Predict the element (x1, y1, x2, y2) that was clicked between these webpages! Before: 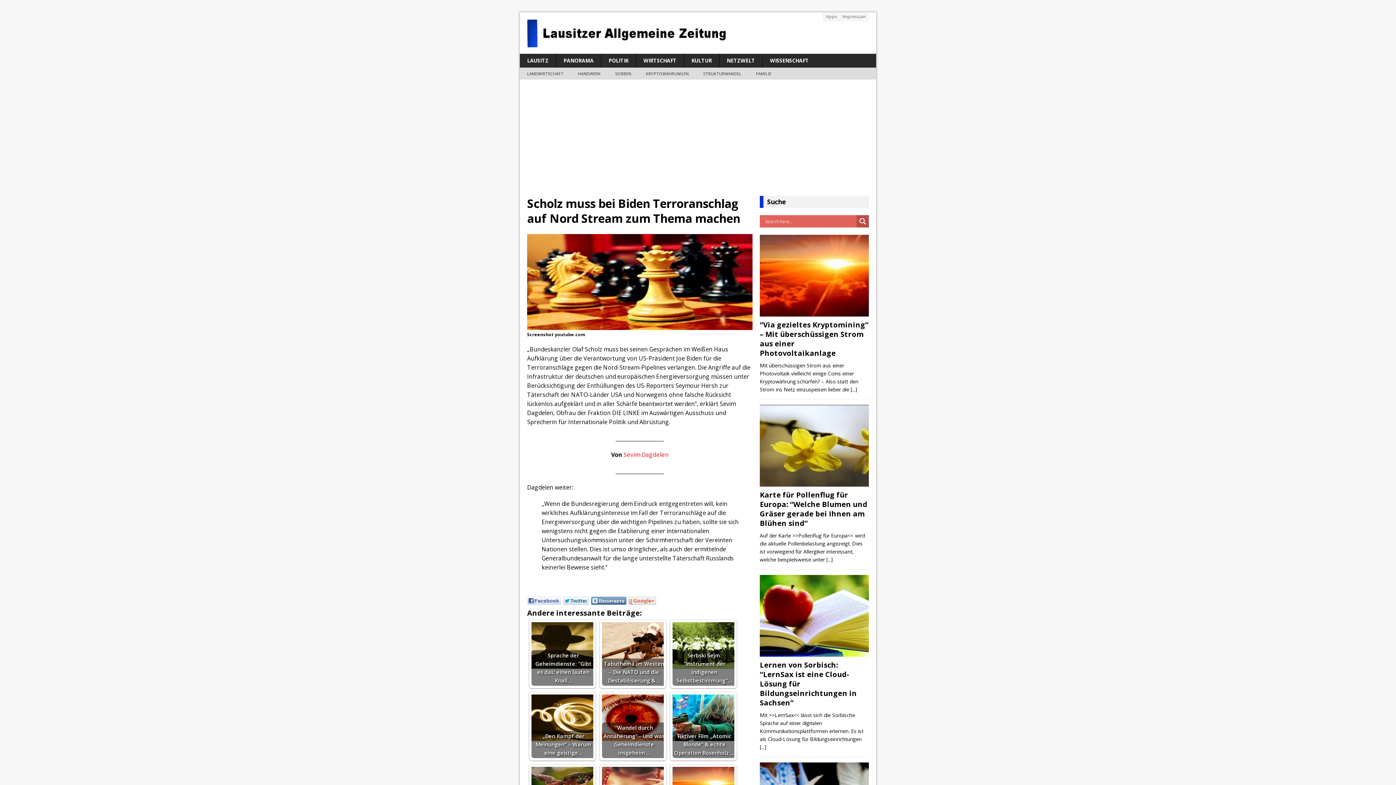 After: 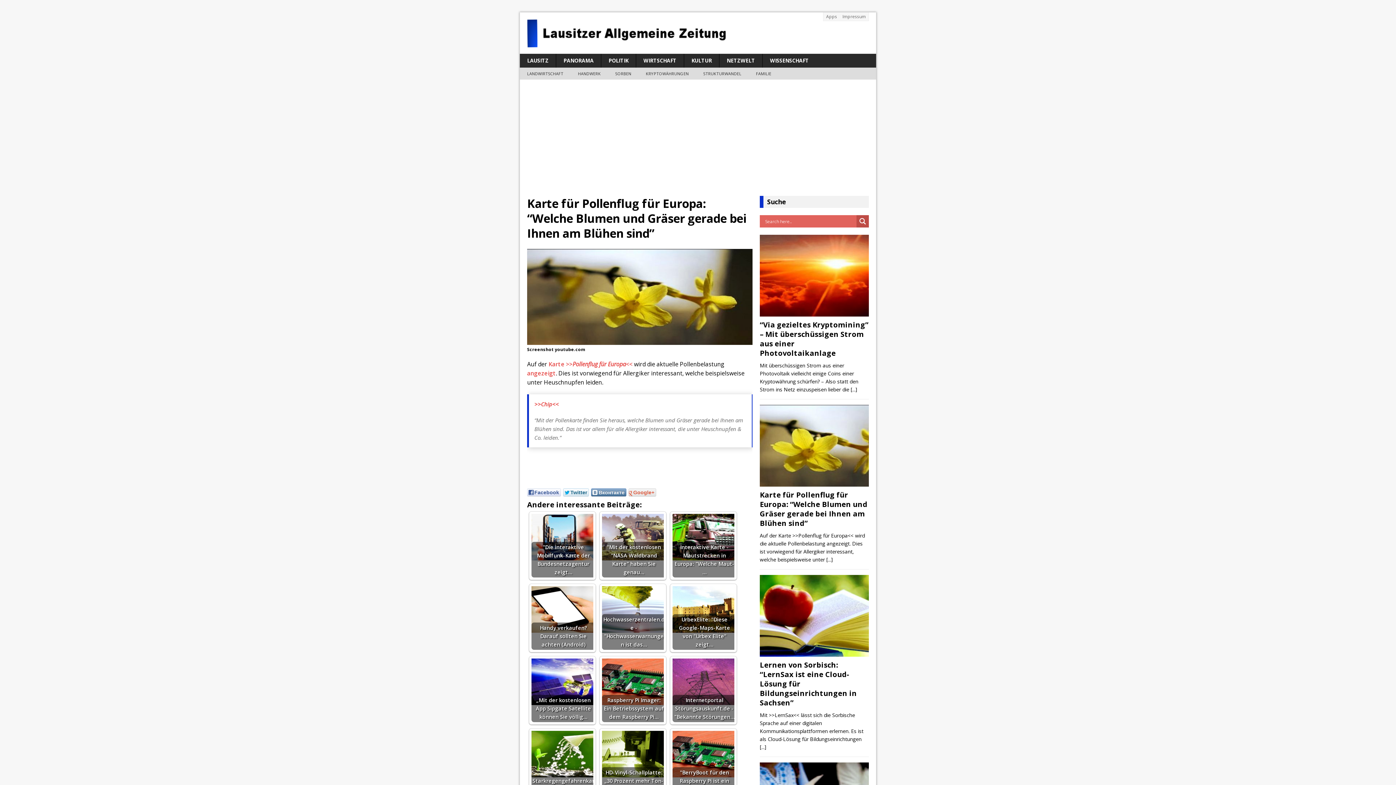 Action: label: Karte für Pollenflug für Europa: “Welche Blumen und Gräser gerade bei Ihnen am Blühen sind” bbox: (760, 490, 867, 528)